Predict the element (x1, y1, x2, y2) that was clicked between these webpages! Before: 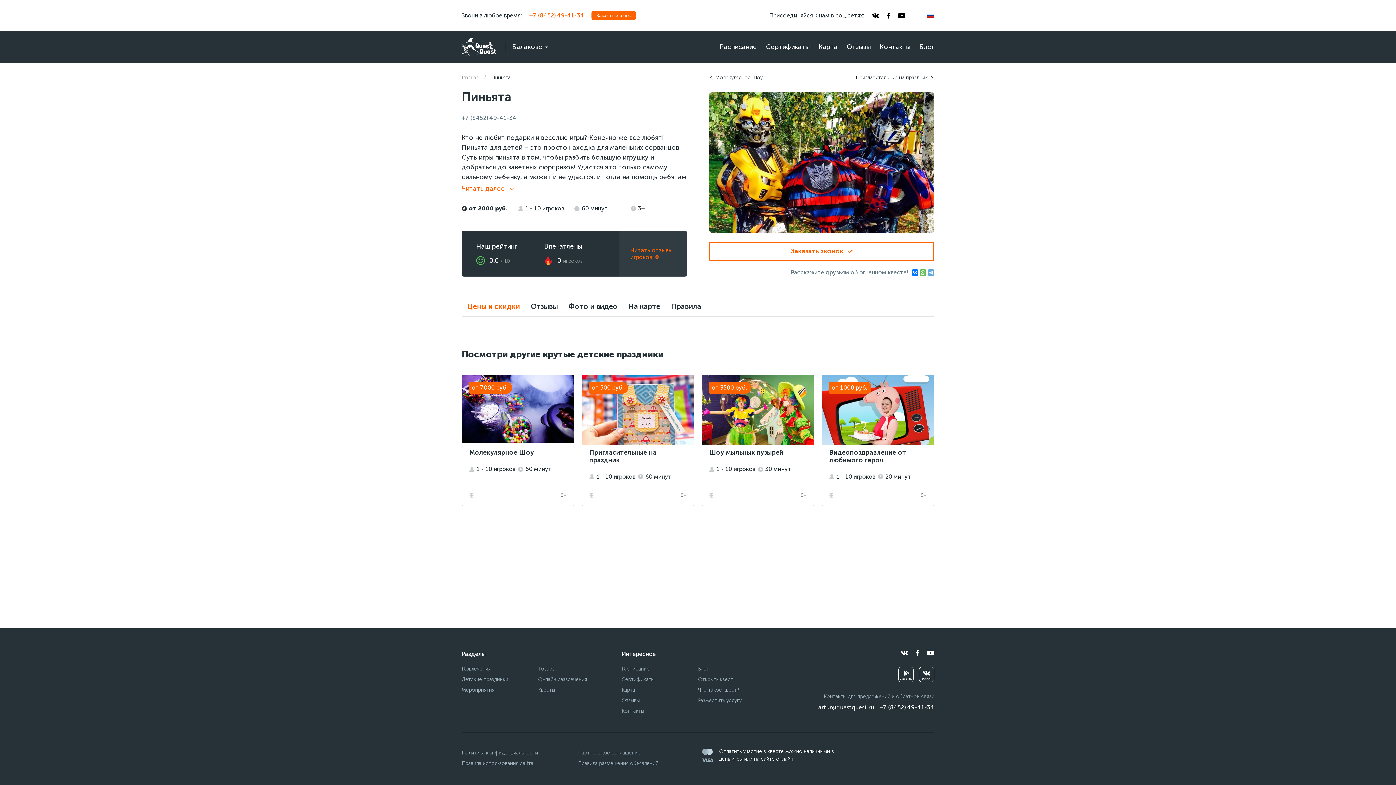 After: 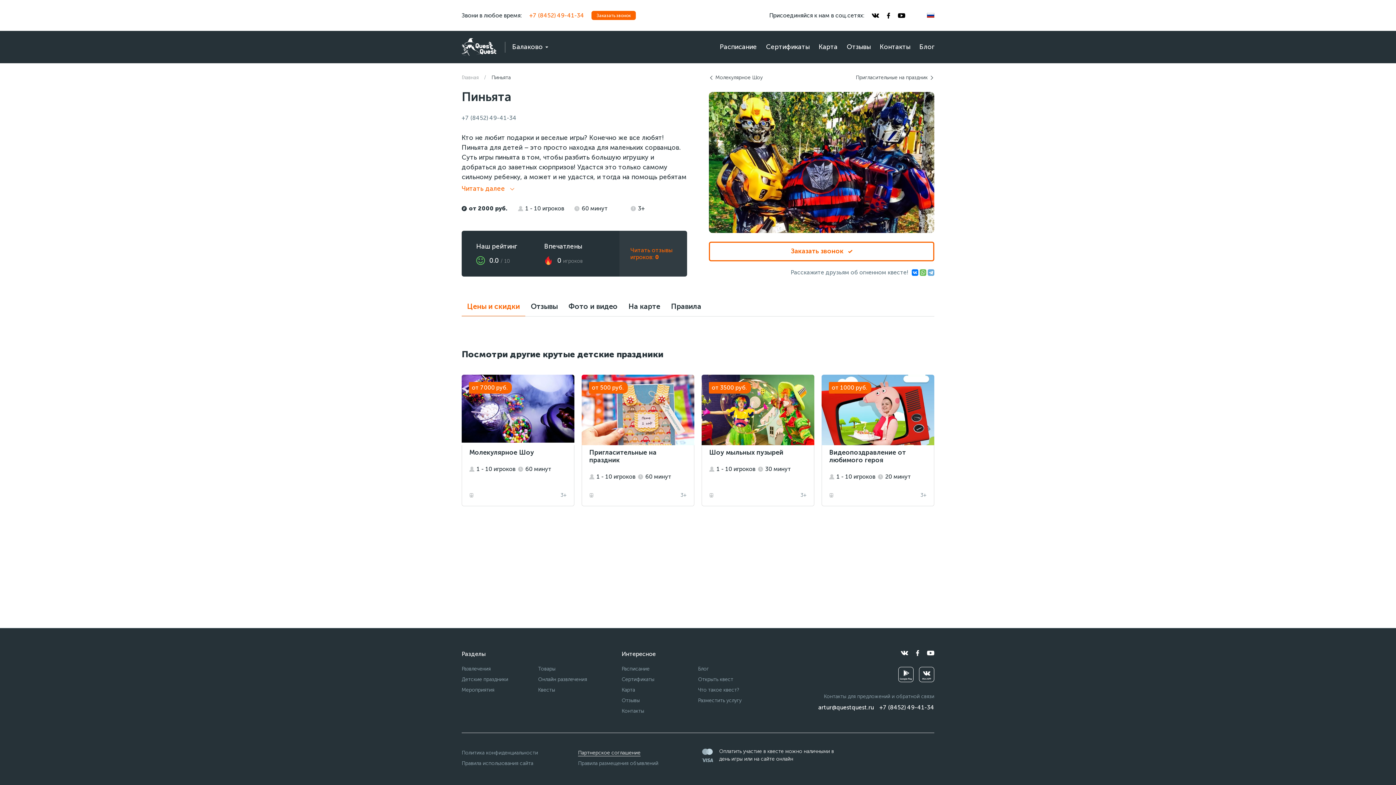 Action: label: Партнерское соглашение bbox: (578, 750, 640, 756)